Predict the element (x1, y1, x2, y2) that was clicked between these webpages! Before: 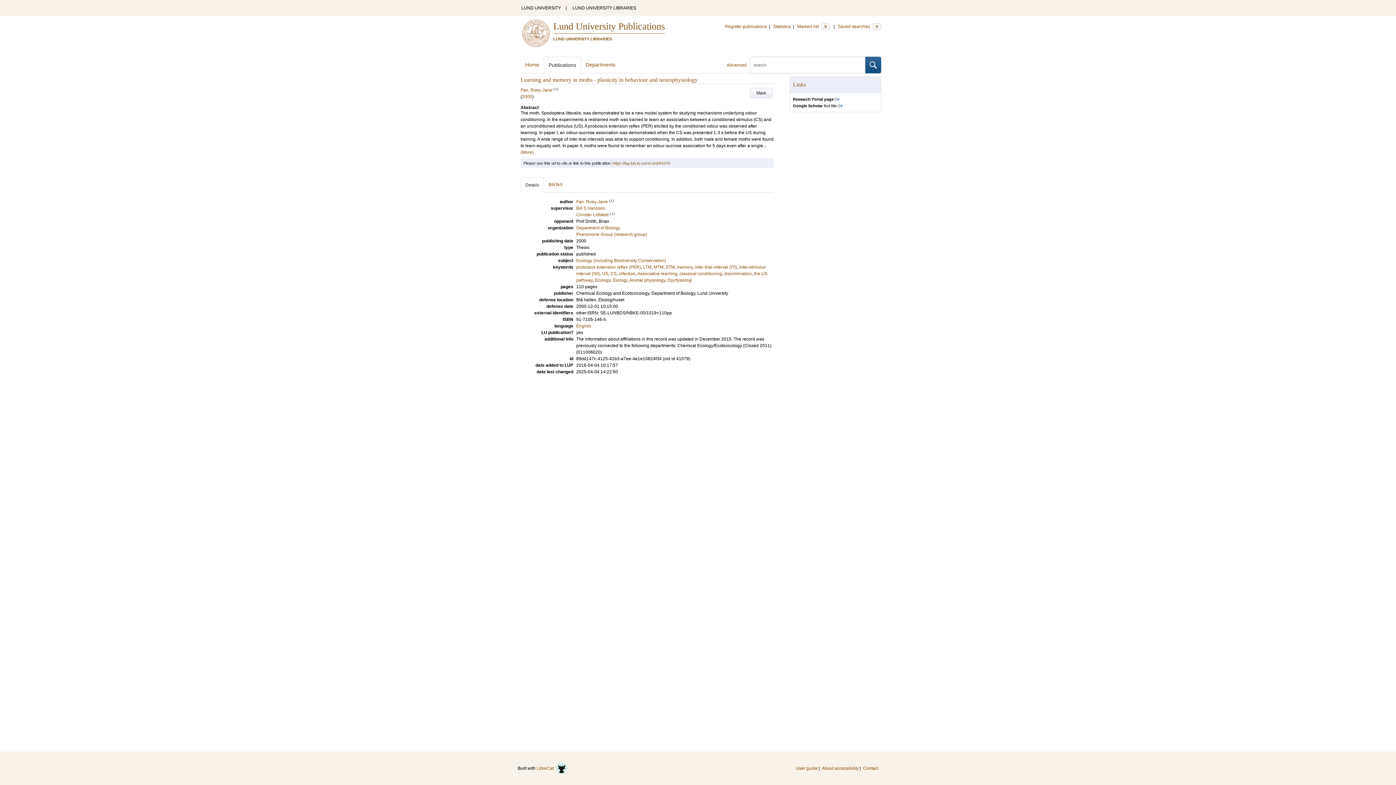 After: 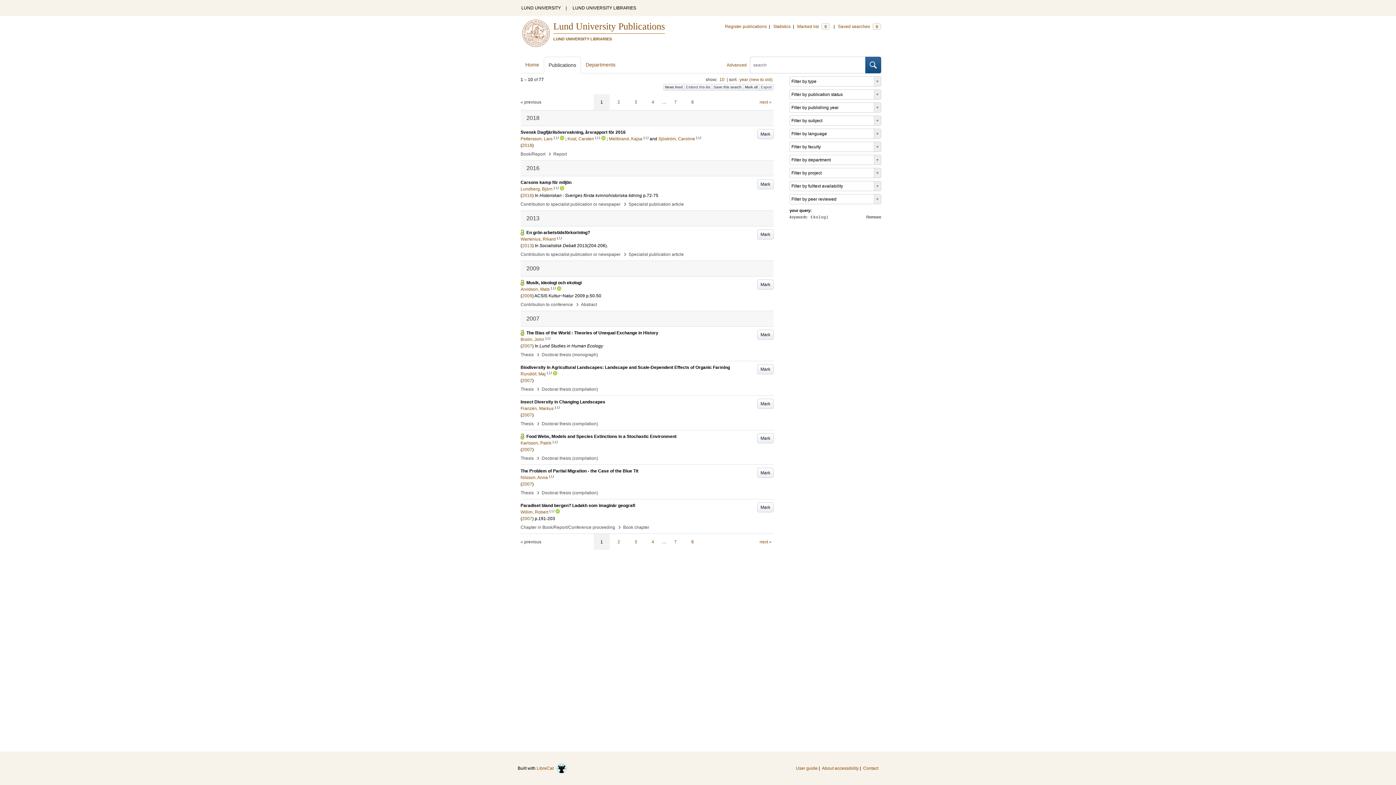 Action: label: Ekologi bbox: (612, 277, 627, 282)